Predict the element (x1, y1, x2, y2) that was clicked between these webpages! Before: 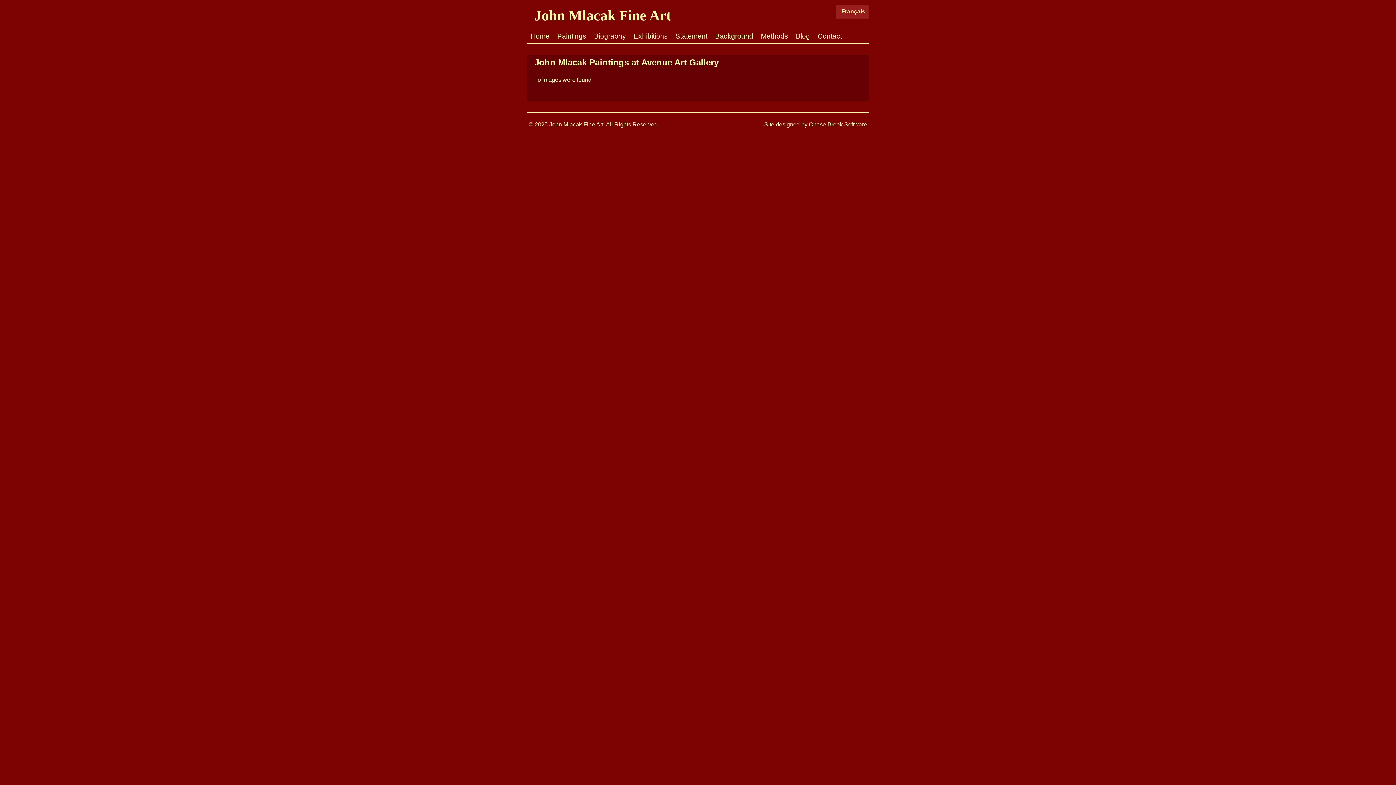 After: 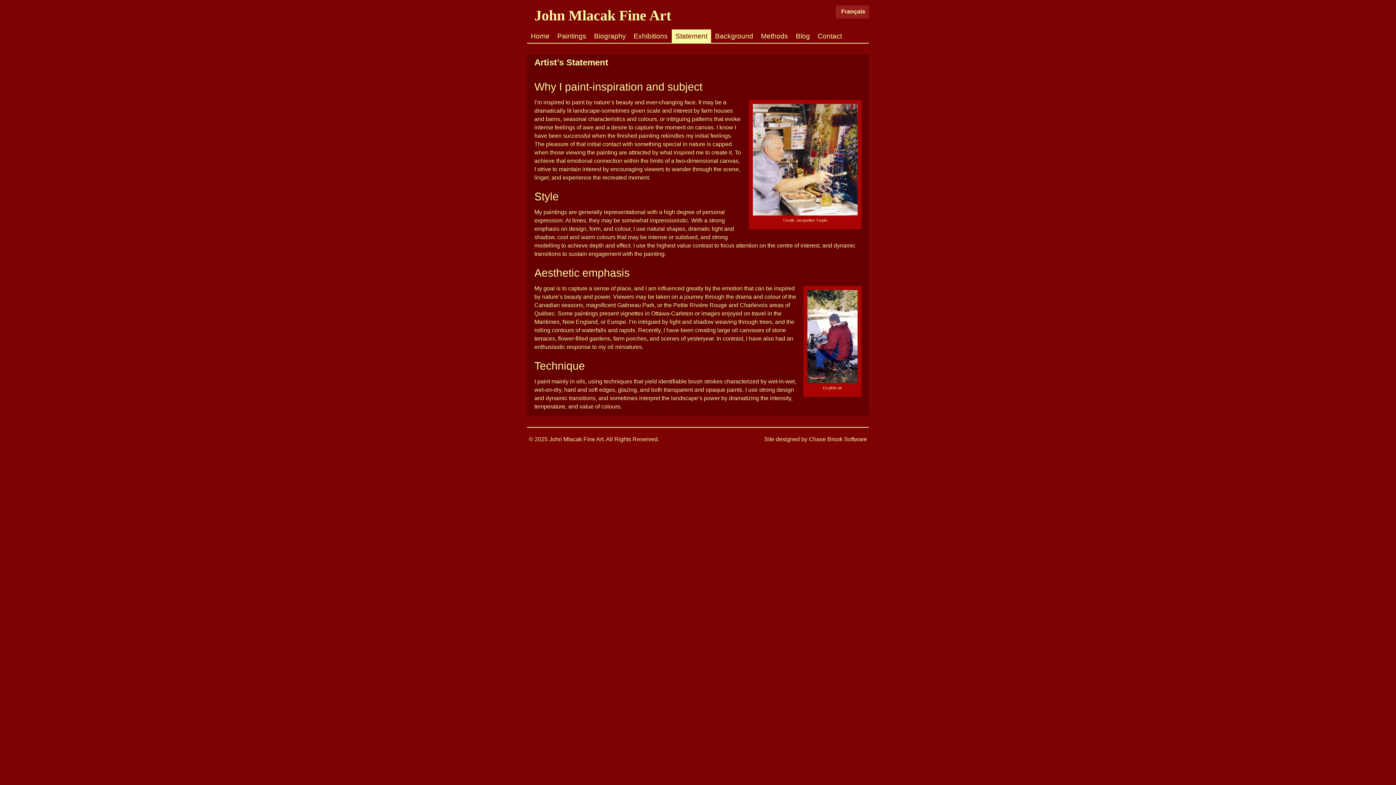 Action: bbox: (672, 29, 711, 42) label: Statement